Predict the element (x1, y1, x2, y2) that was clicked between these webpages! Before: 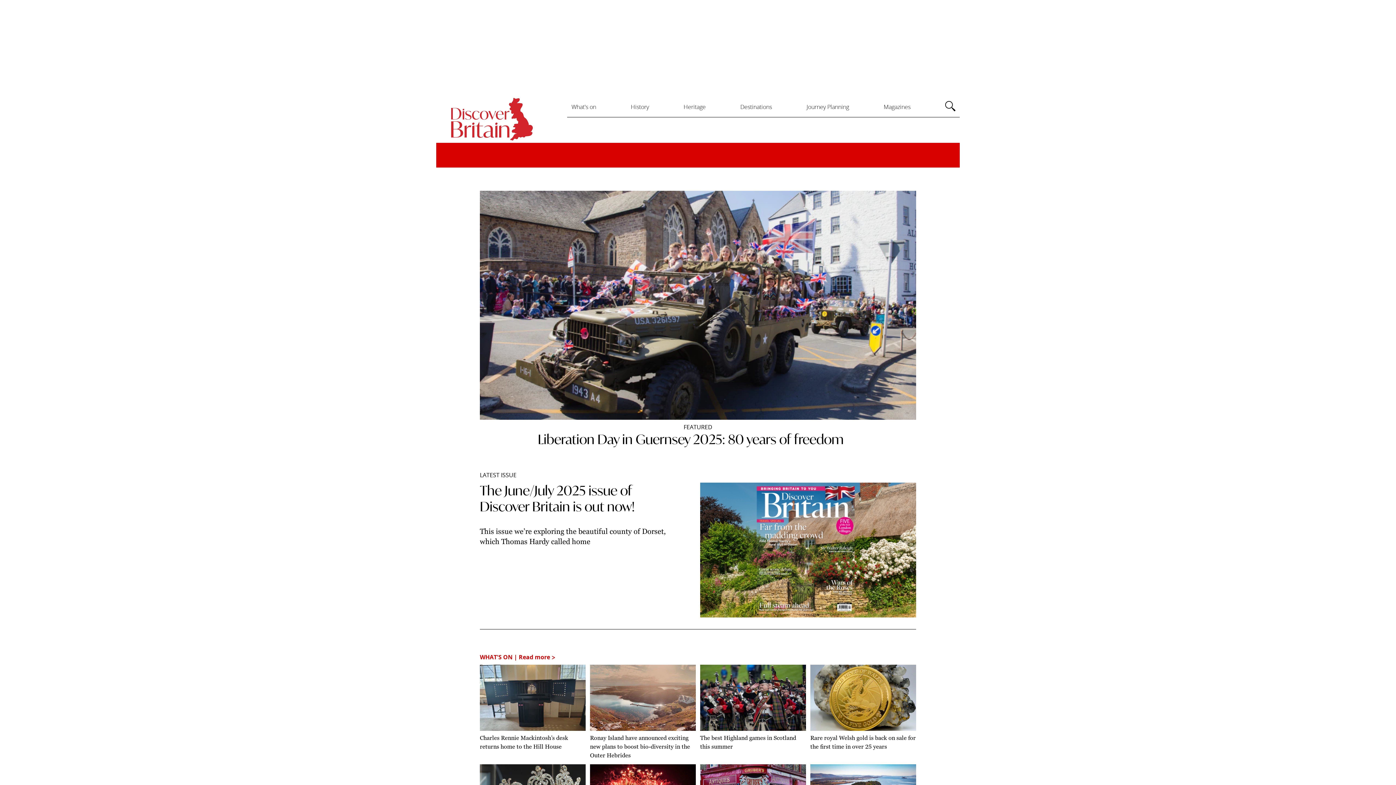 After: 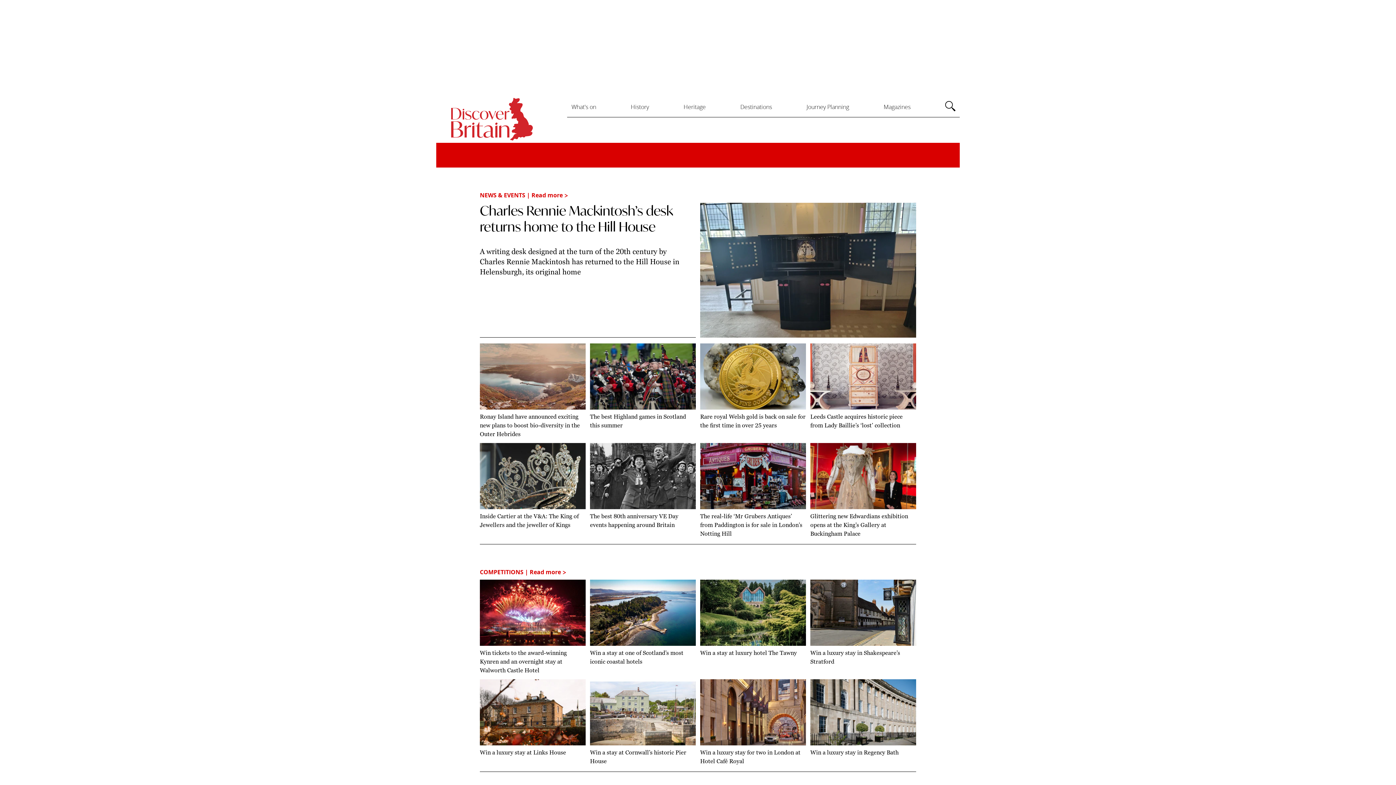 Action: bbox: (480, 653, 555, 661) label: WHAT'S ON | Read more >